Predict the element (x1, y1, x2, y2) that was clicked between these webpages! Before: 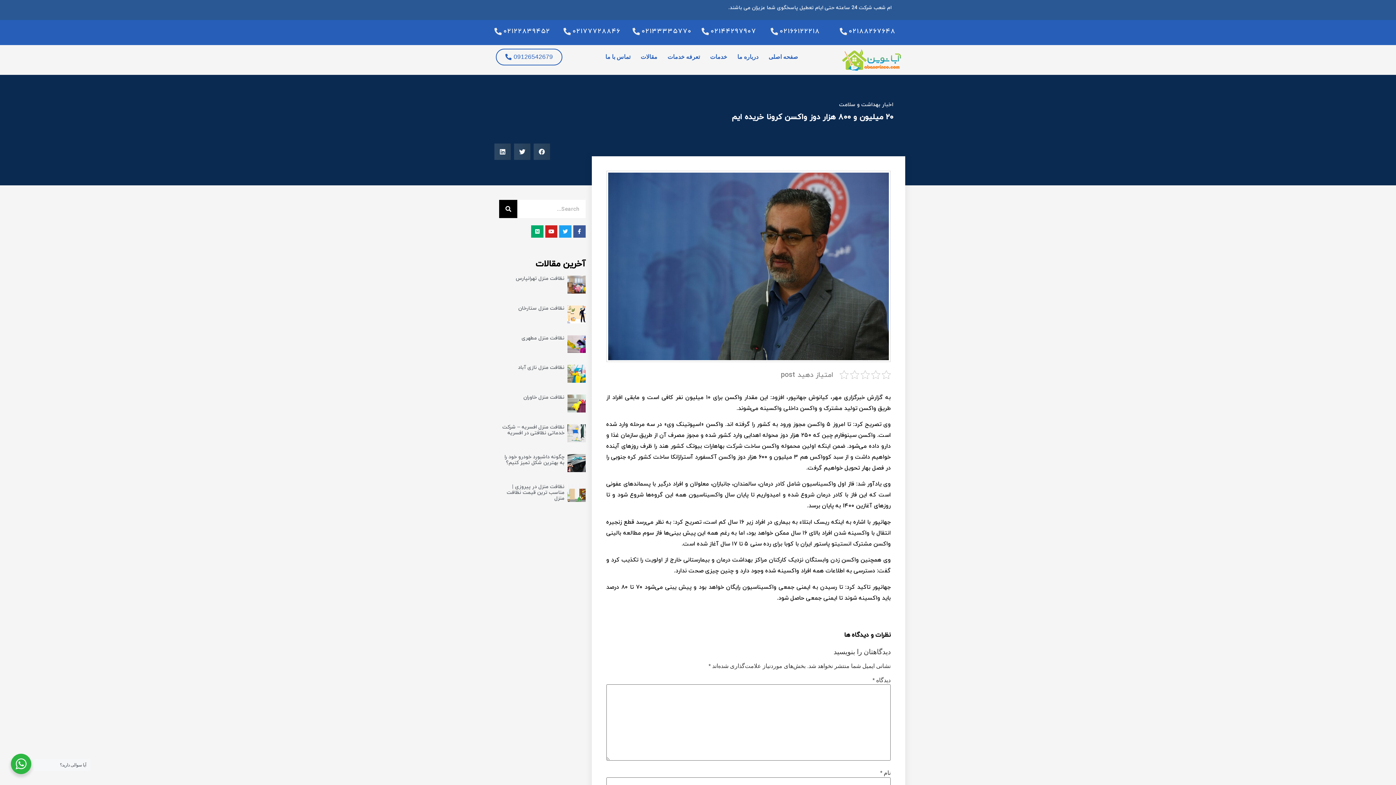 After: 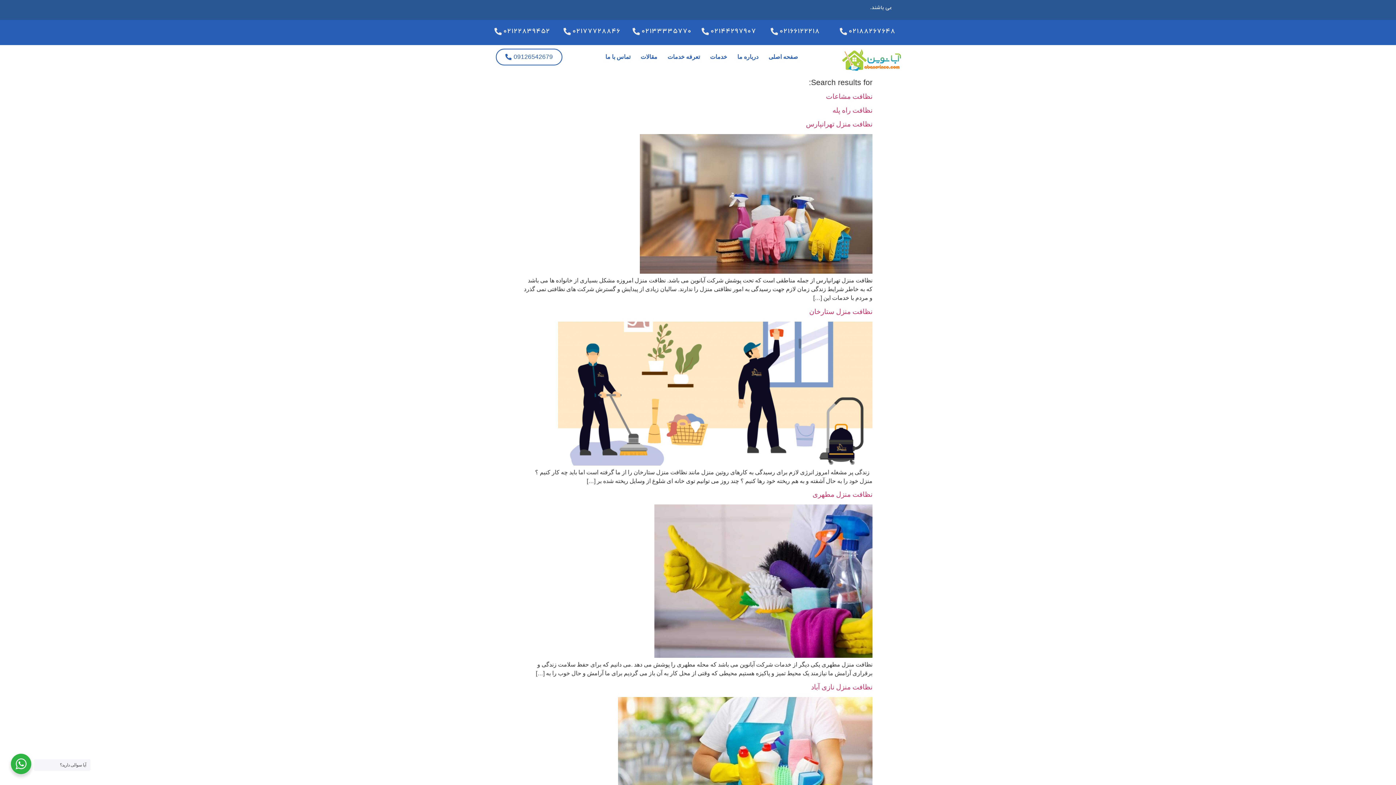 Action: bbox: (499, 200, 517, 218) label: Search